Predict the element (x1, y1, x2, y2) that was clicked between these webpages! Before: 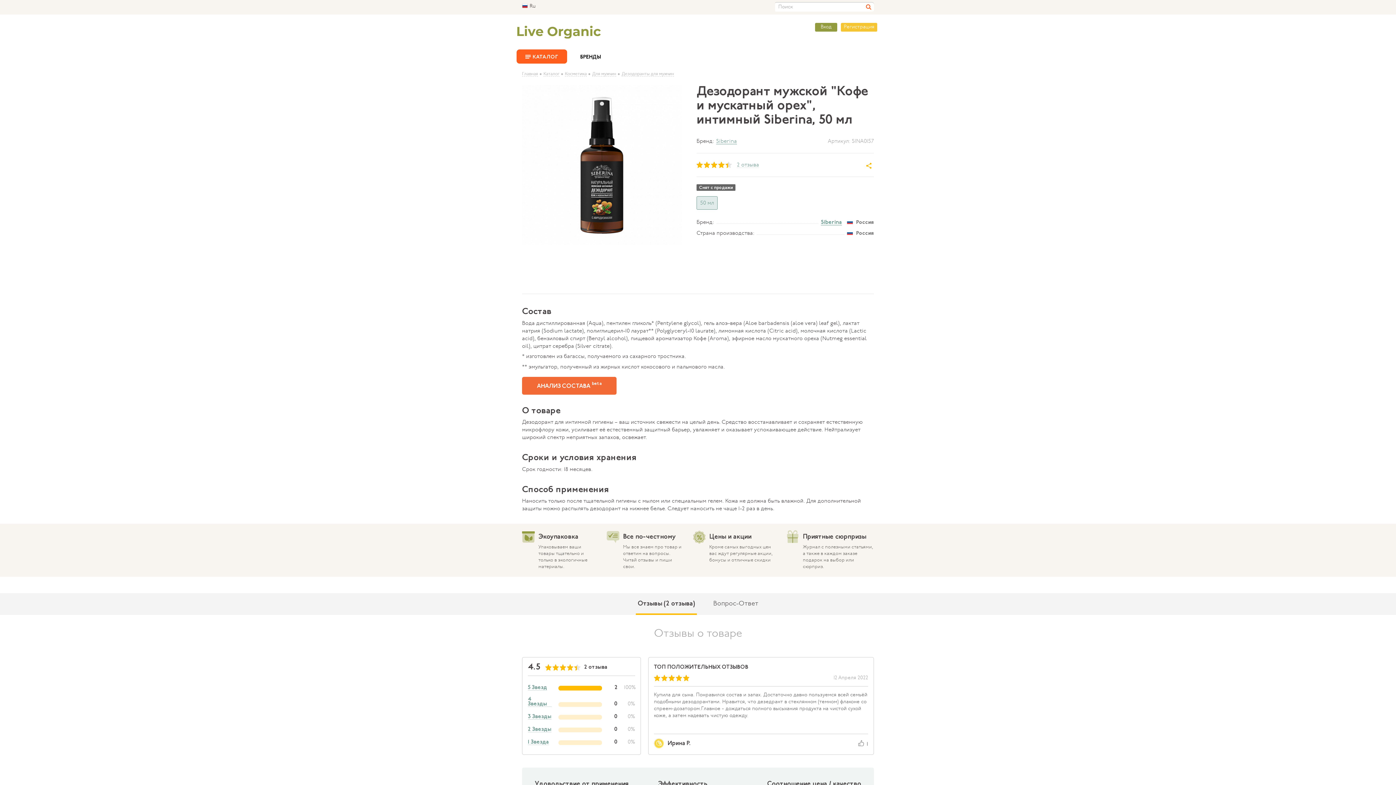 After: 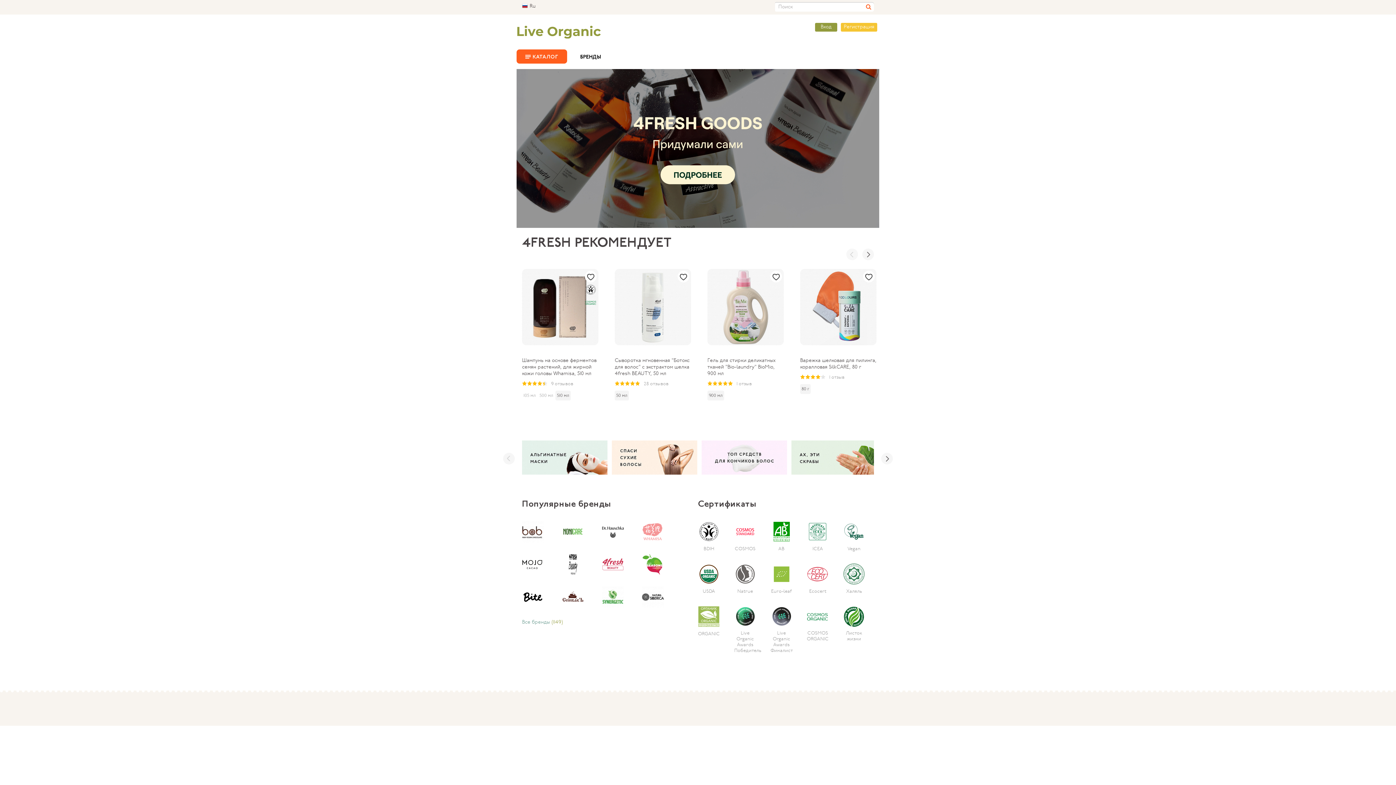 Action: label: • Каталог bbox: (539, 73, 559, 76)